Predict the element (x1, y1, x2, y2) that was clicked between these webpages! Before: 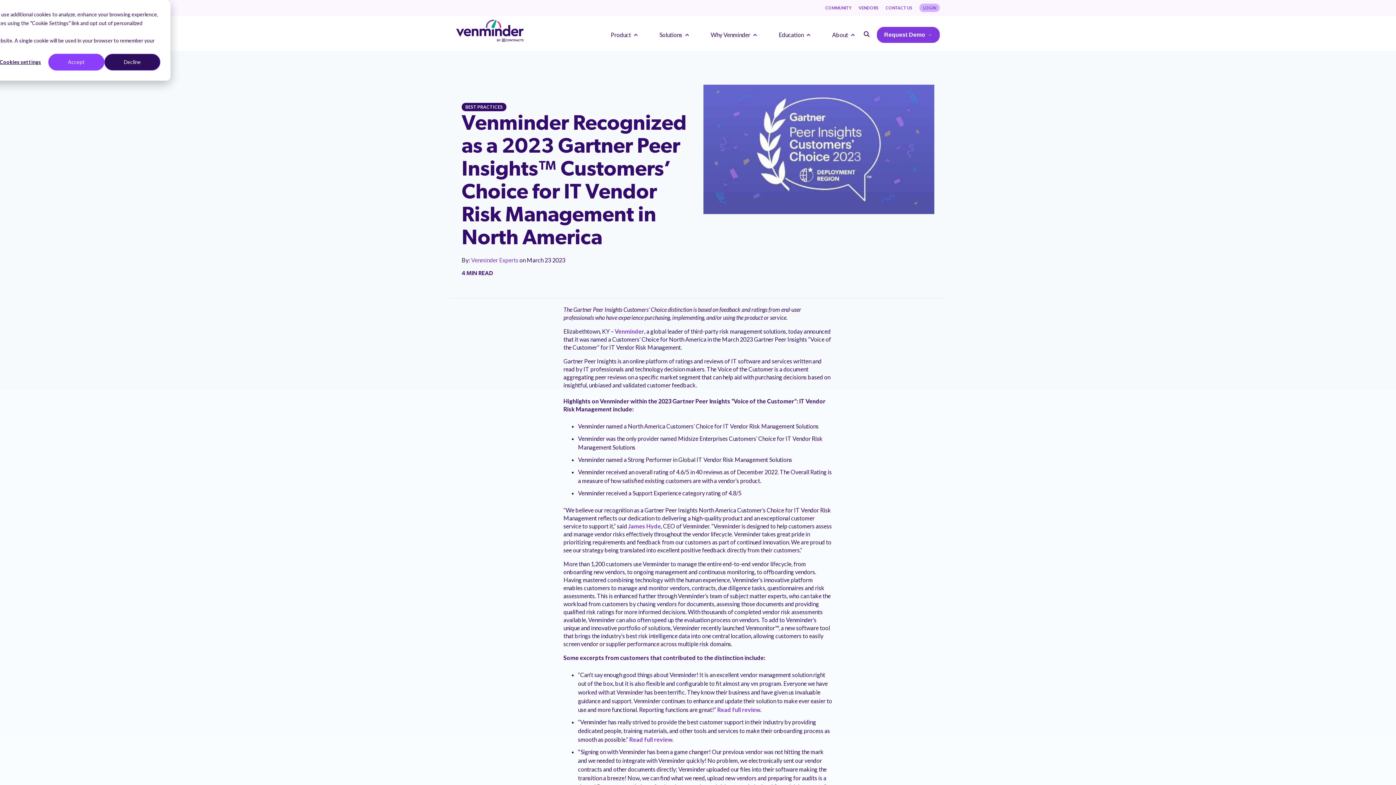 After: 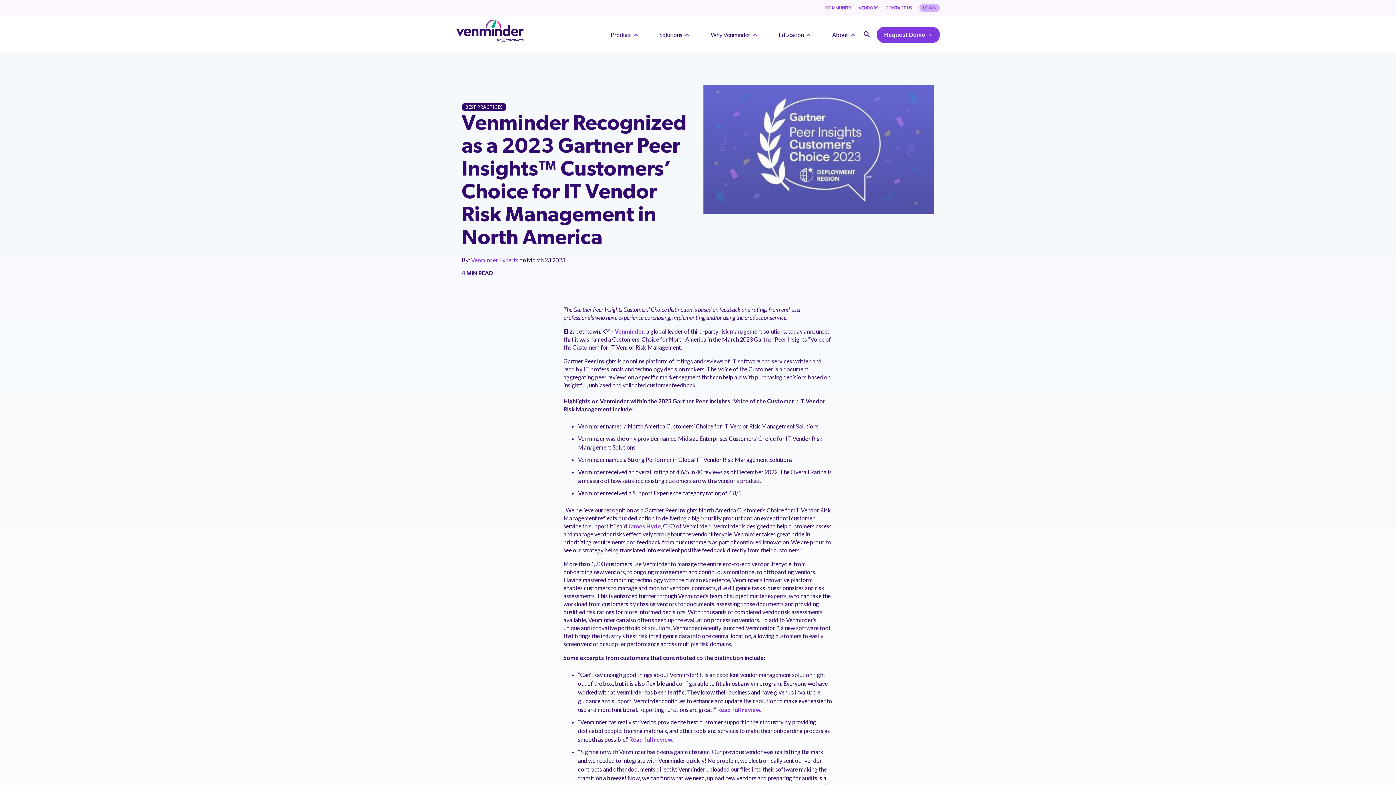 Action: bbox: (104, 53, 160, 70) label: Decline